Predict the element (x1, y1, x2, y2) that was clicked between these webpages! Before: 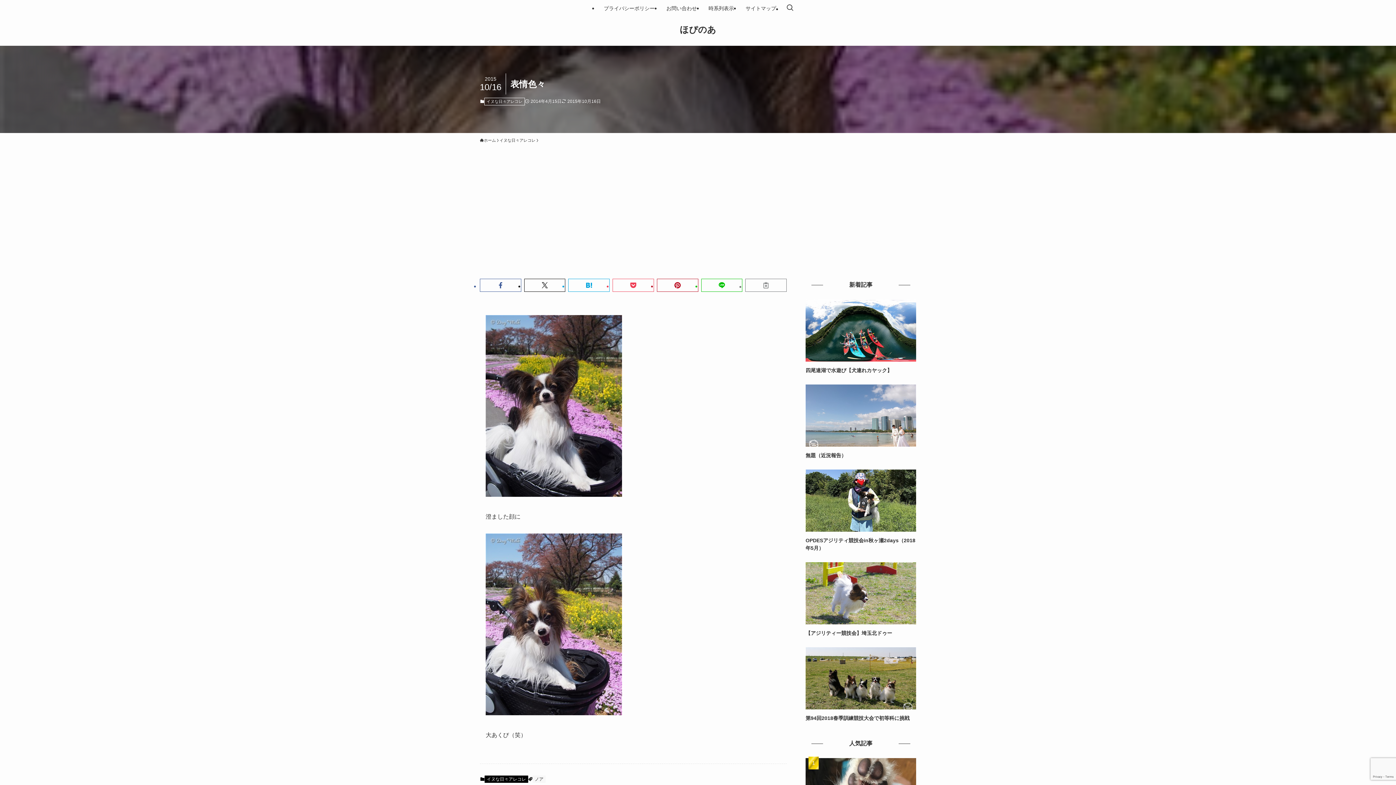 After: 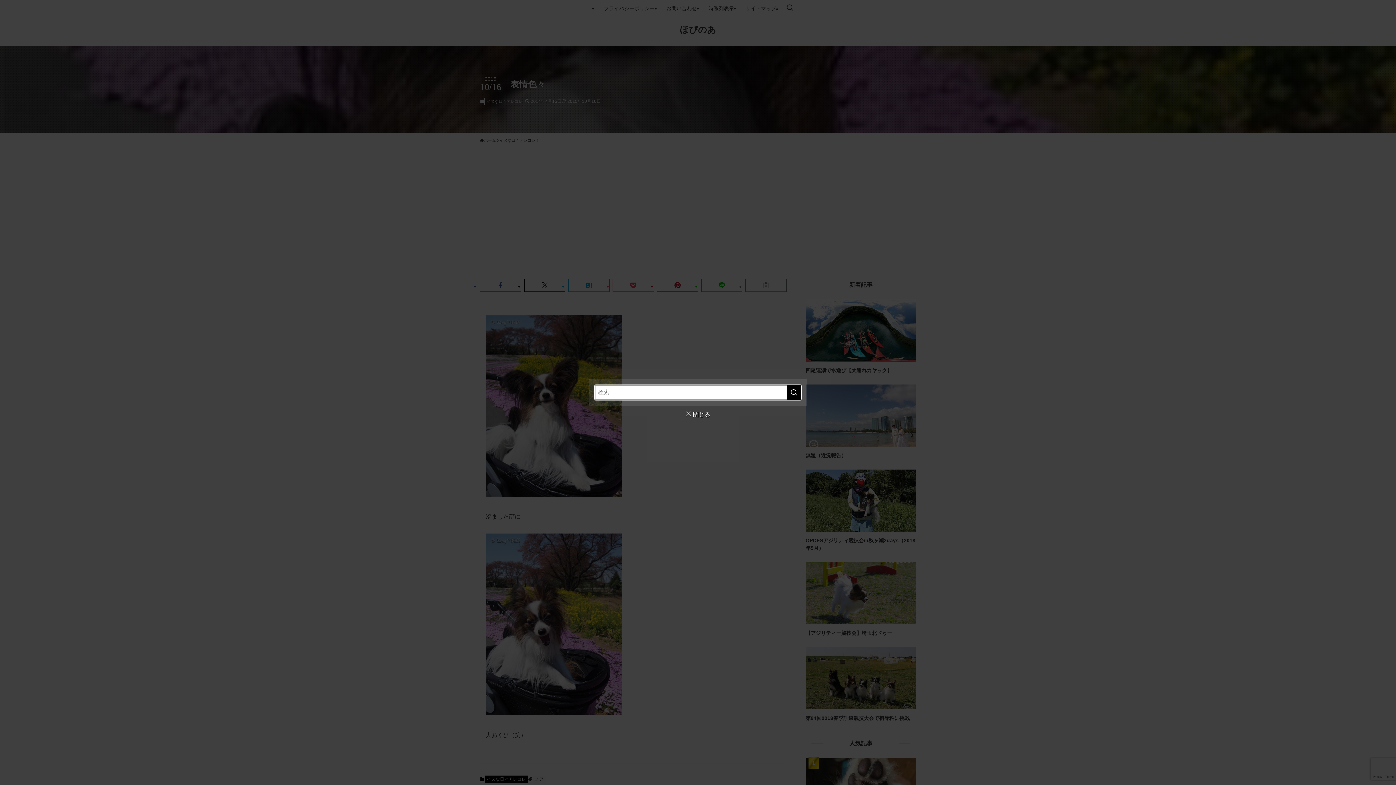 Action: bbox: (782, 0, 798, 16) label: 検索ボタン